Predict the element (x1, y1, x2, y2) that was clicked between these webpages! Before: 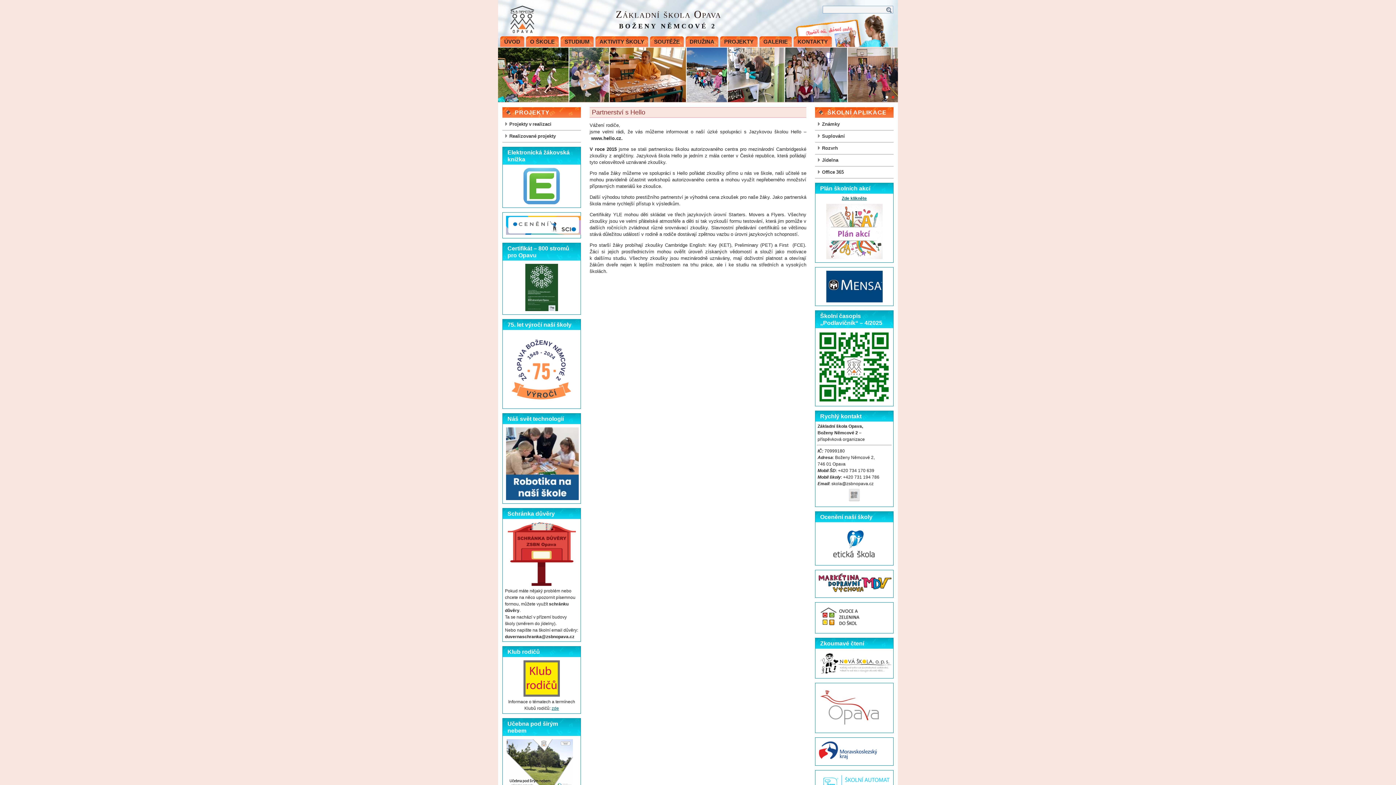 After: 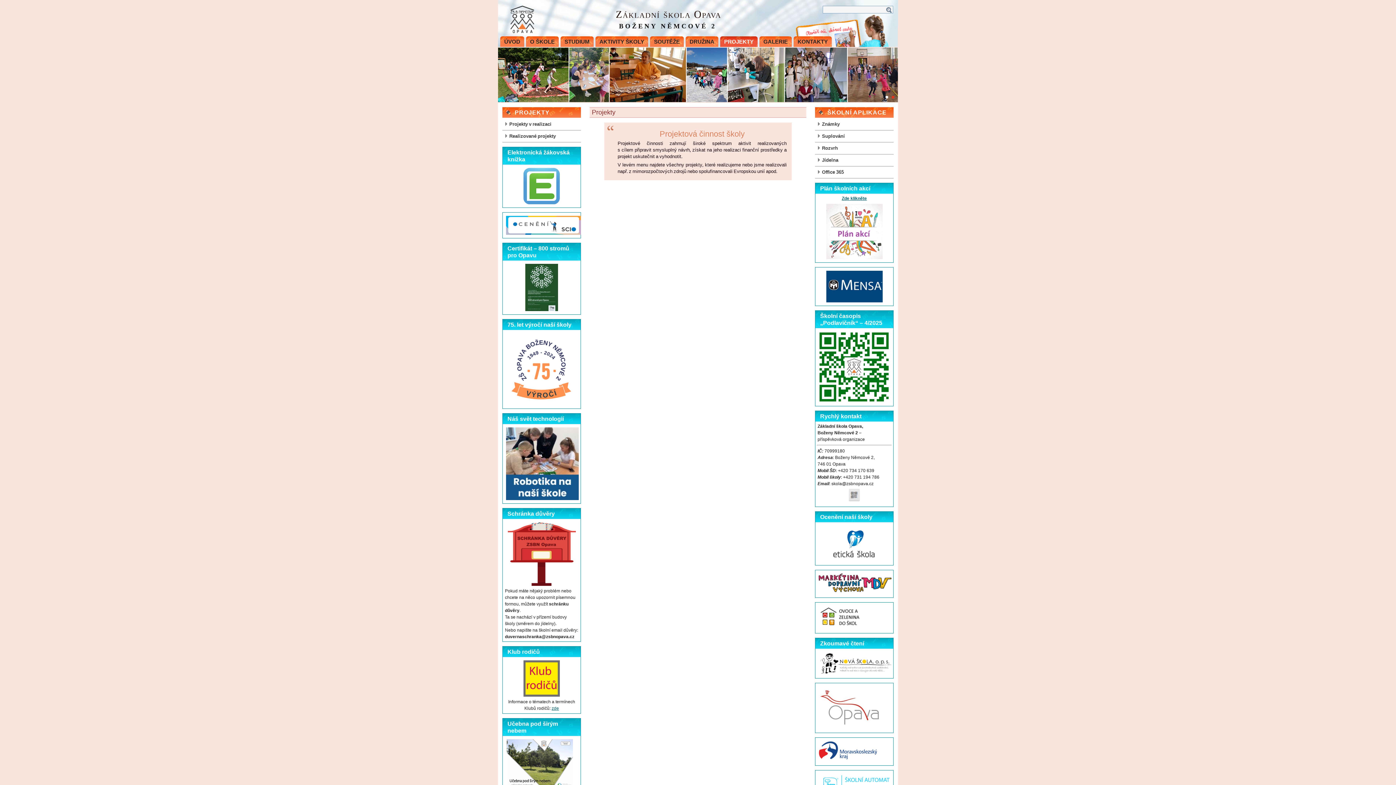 Action: bbox: (720, 36, 757, 46) label: PROJEKTY